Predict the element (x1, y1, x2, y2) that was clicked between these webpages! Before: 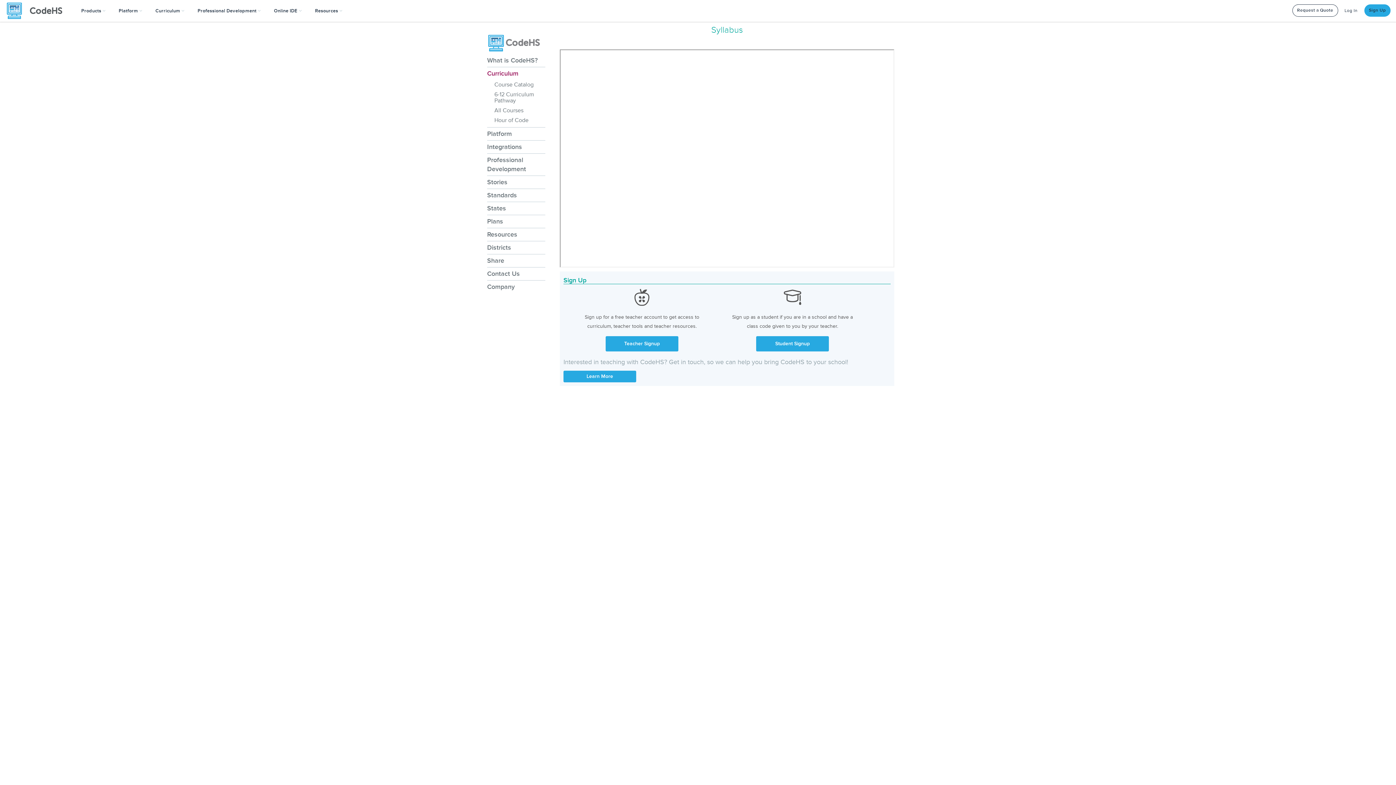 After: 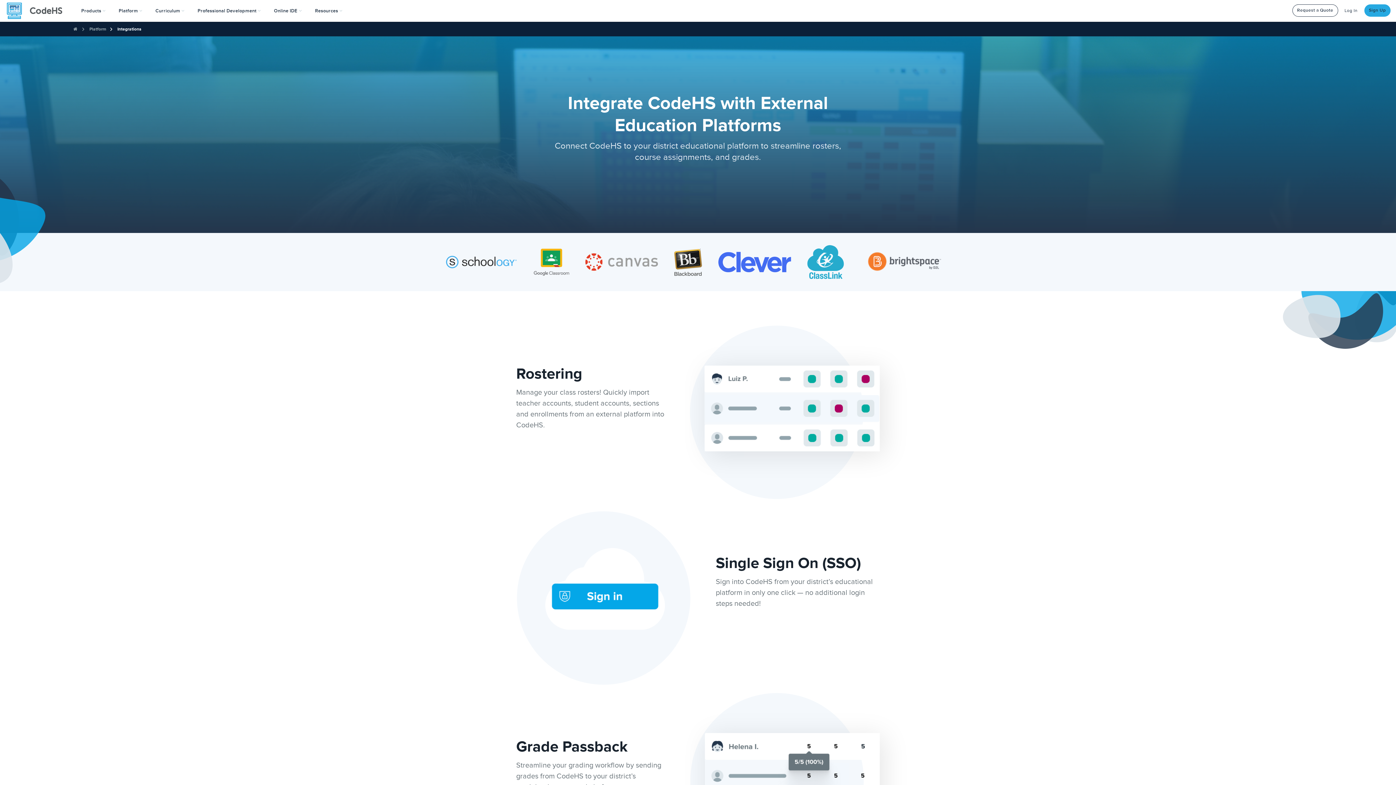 Action: bbox: (487, 140, 545, 153) label: Integrations